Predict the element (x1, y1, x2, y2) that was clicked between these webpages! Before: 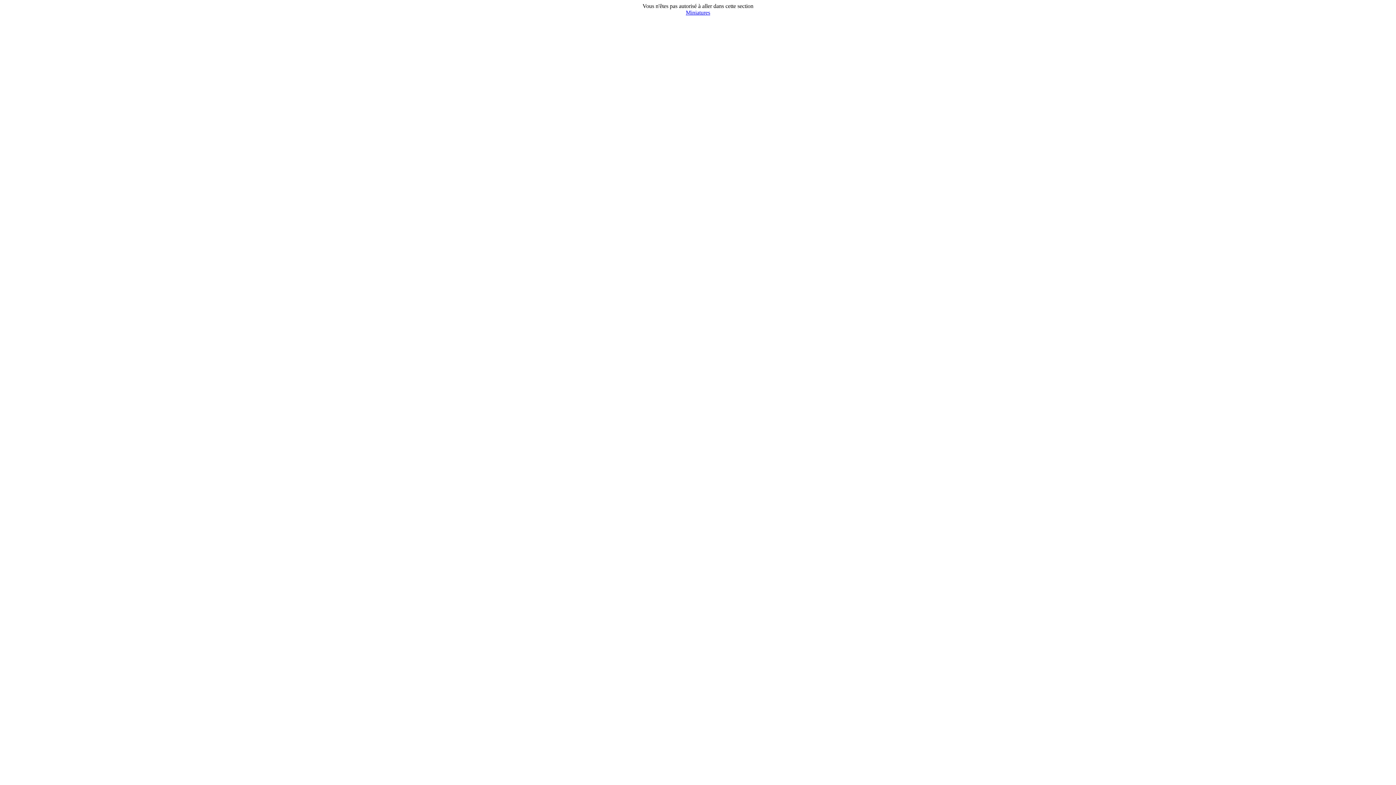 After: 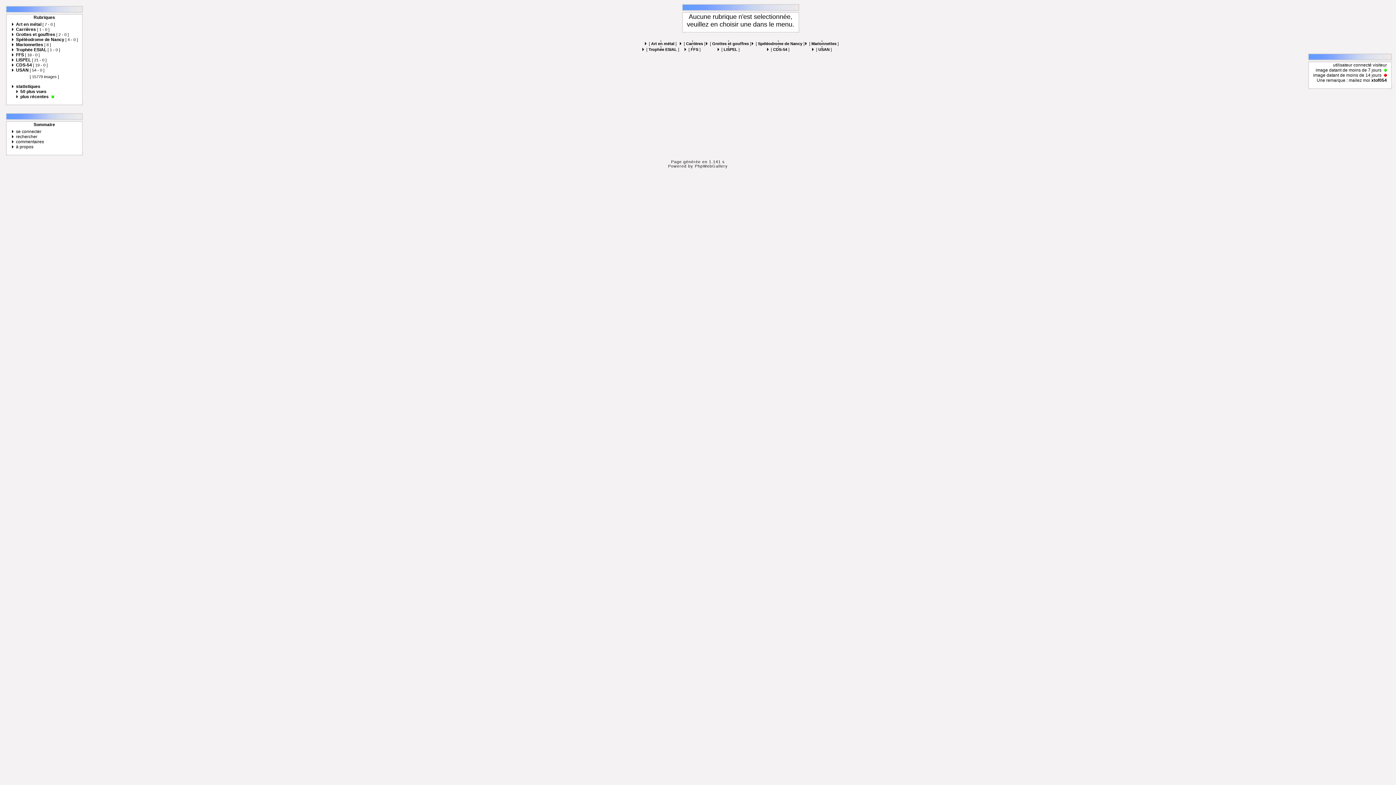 Action: bbox: (686, 9, 710, 15) label: Miniatures